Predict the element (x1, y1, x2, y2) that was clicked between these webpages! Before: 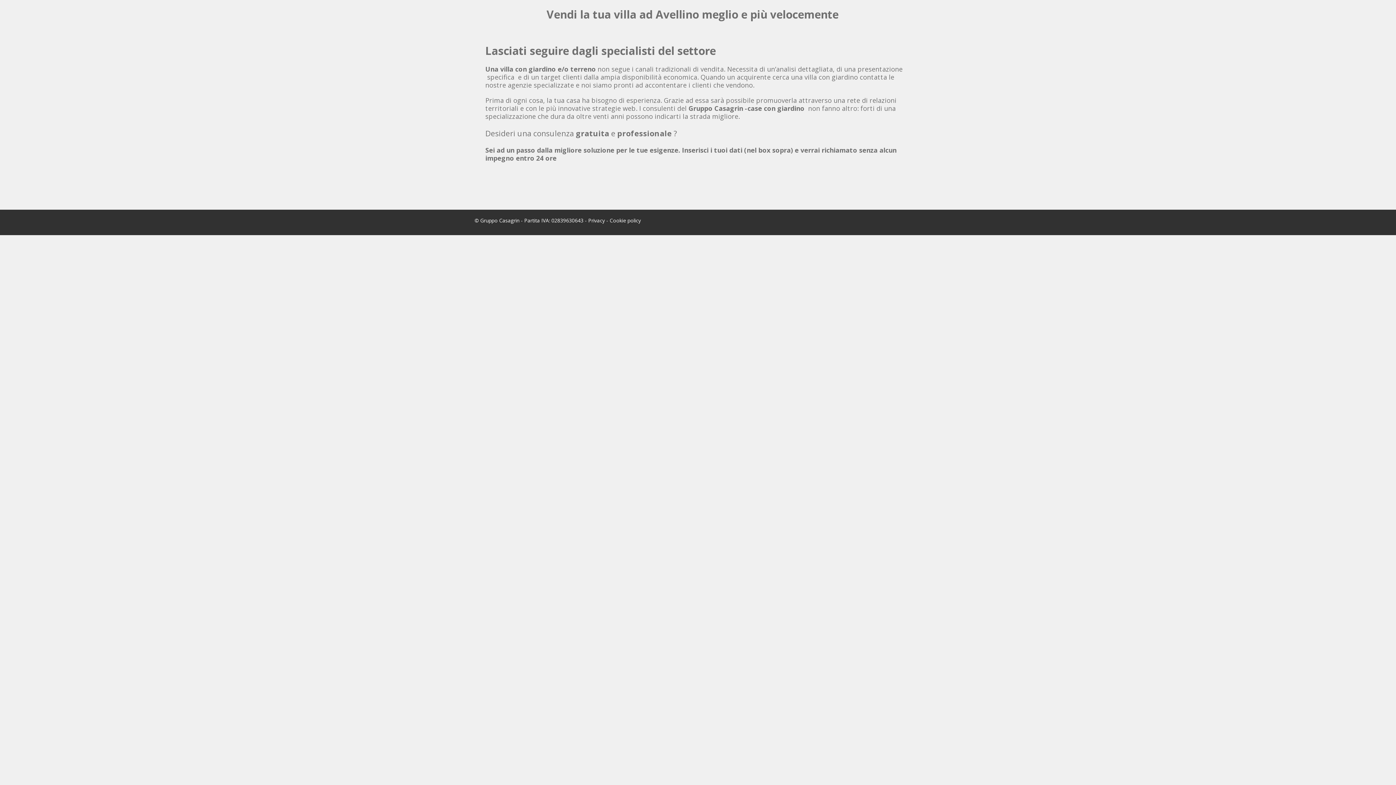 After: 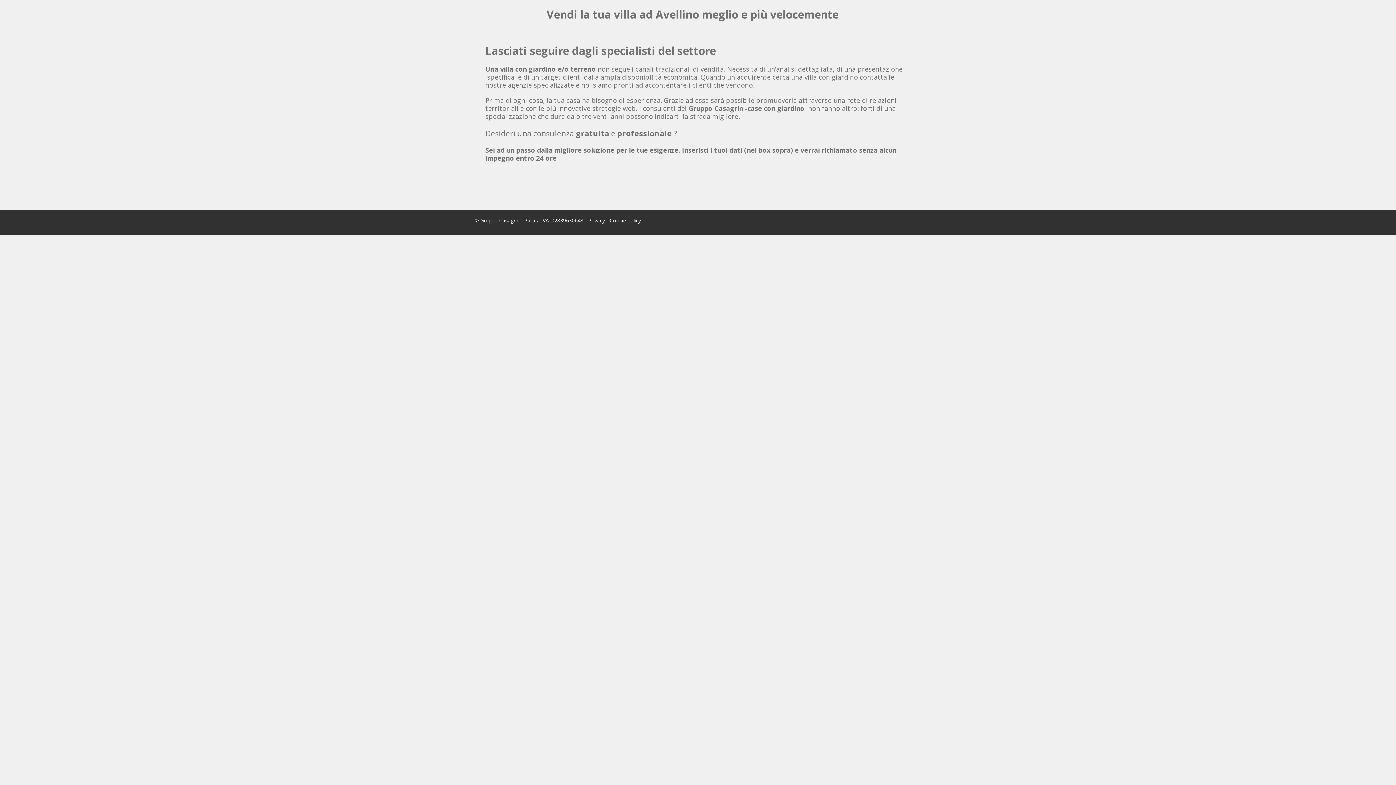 Action: bbox: (588, 217, 605, 224) label: Privacy